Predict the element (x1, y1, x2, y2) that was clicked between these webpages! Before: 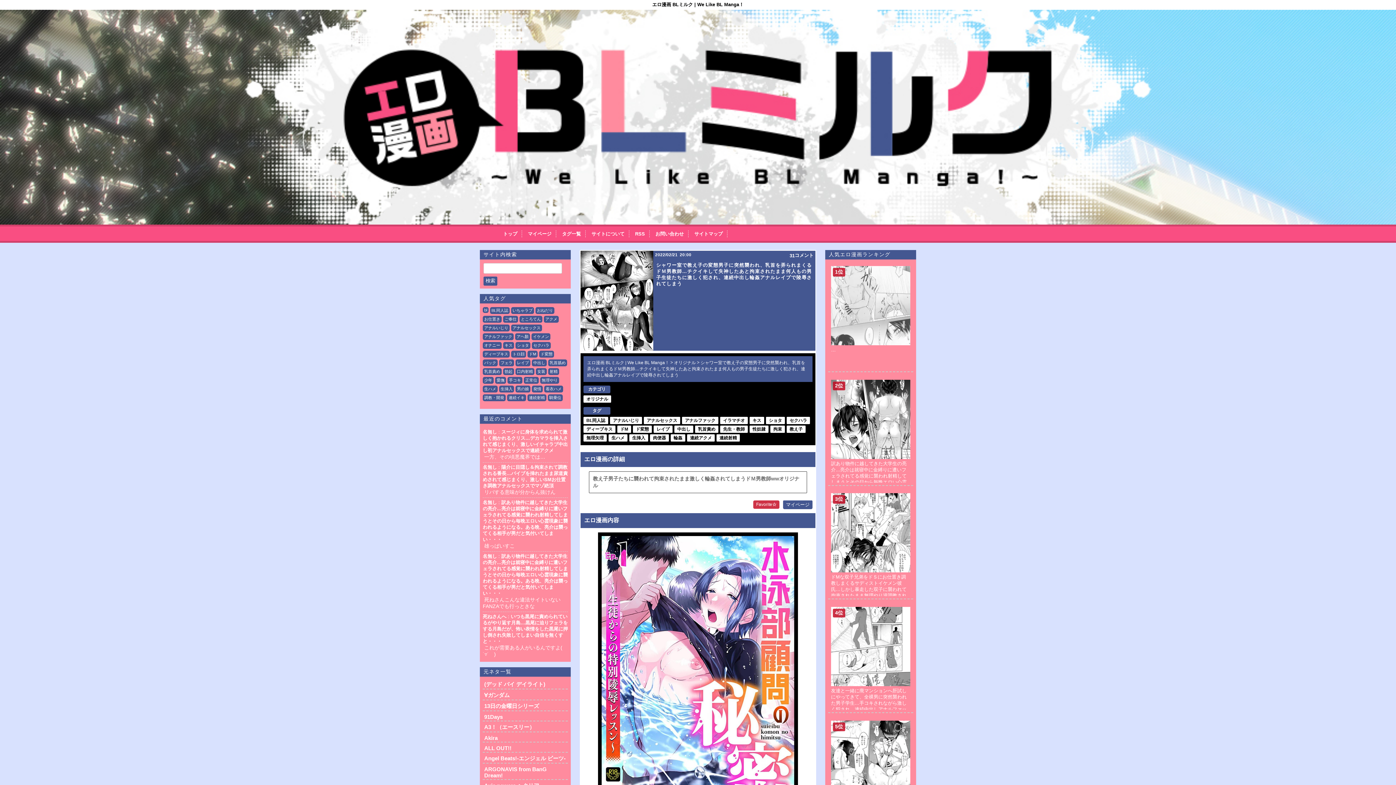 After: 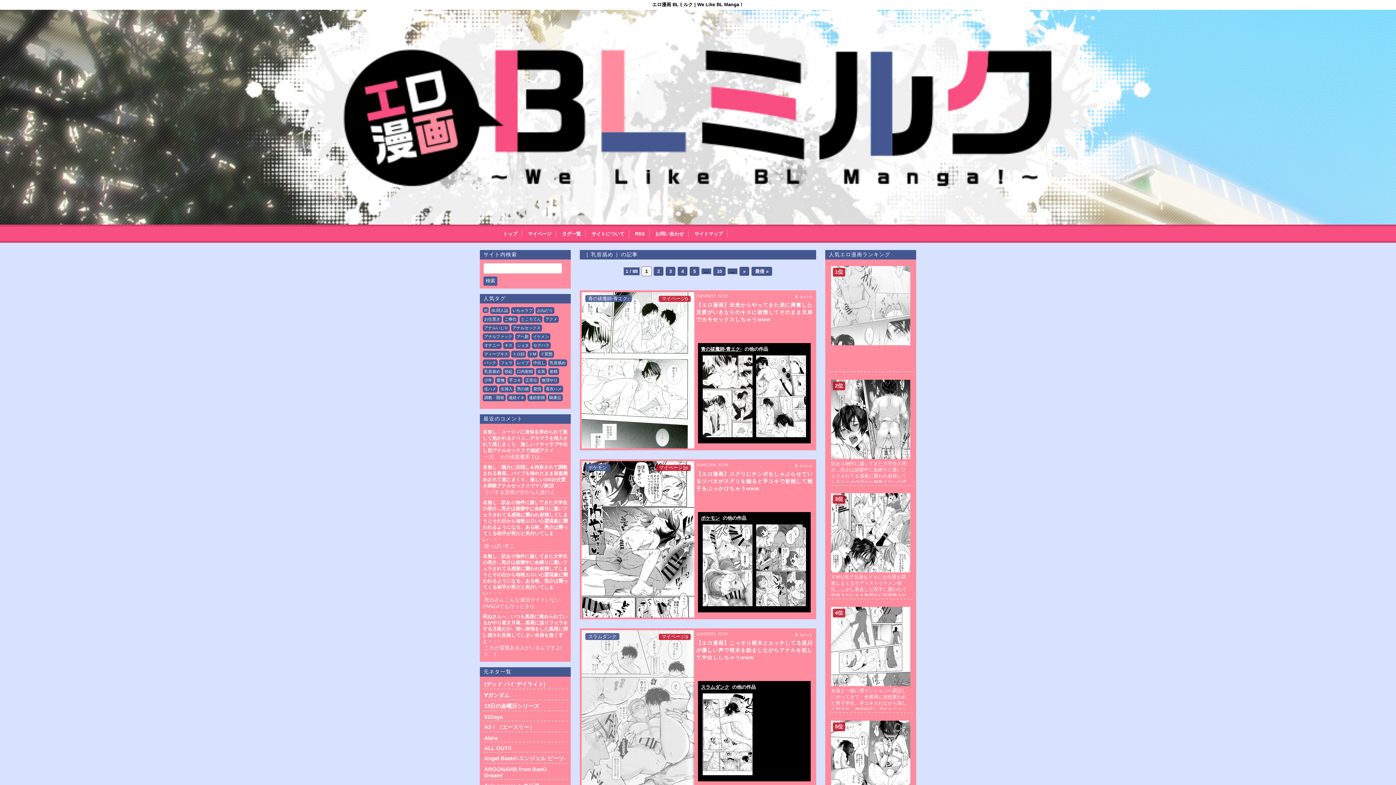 Action: label: 乳首舐め (873個の項目) bbox: (548, 359, 567, 366)